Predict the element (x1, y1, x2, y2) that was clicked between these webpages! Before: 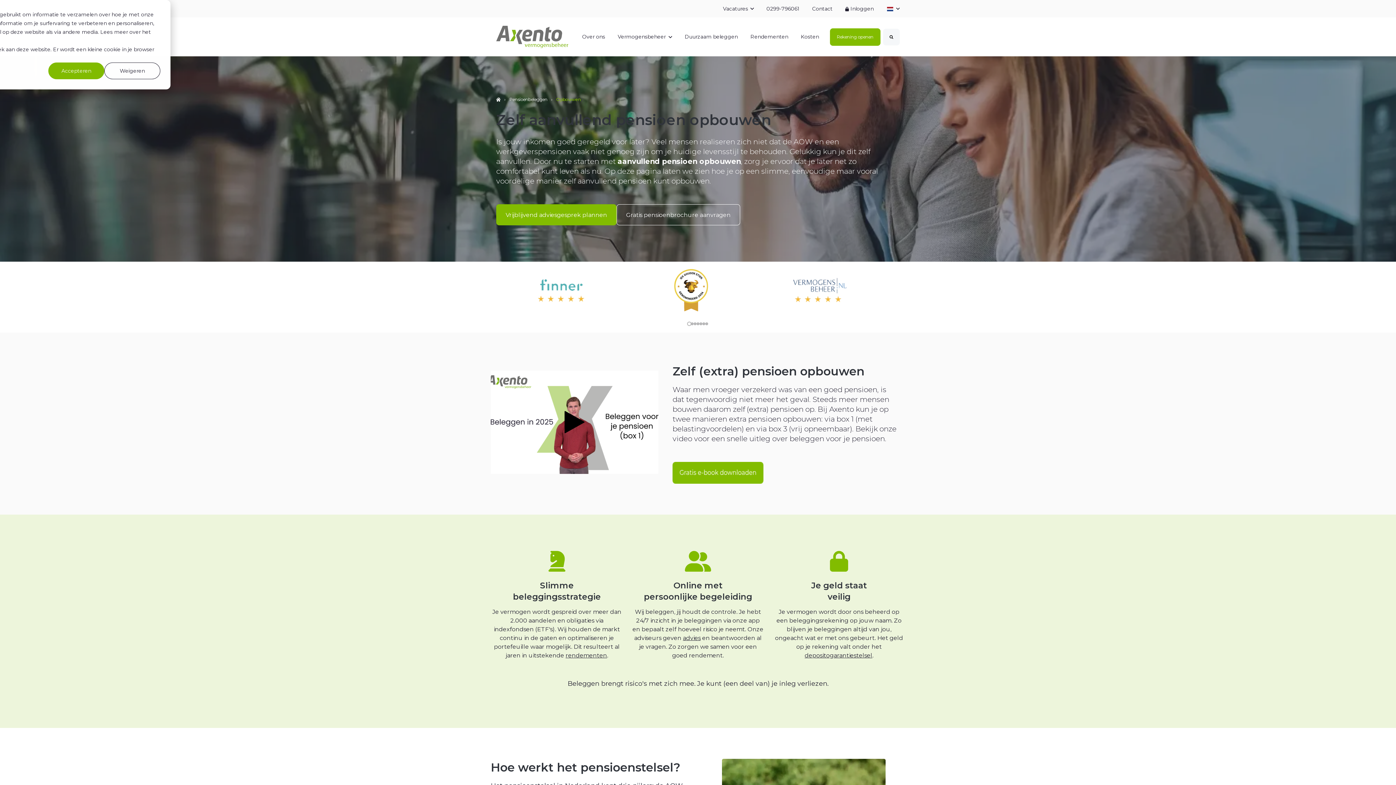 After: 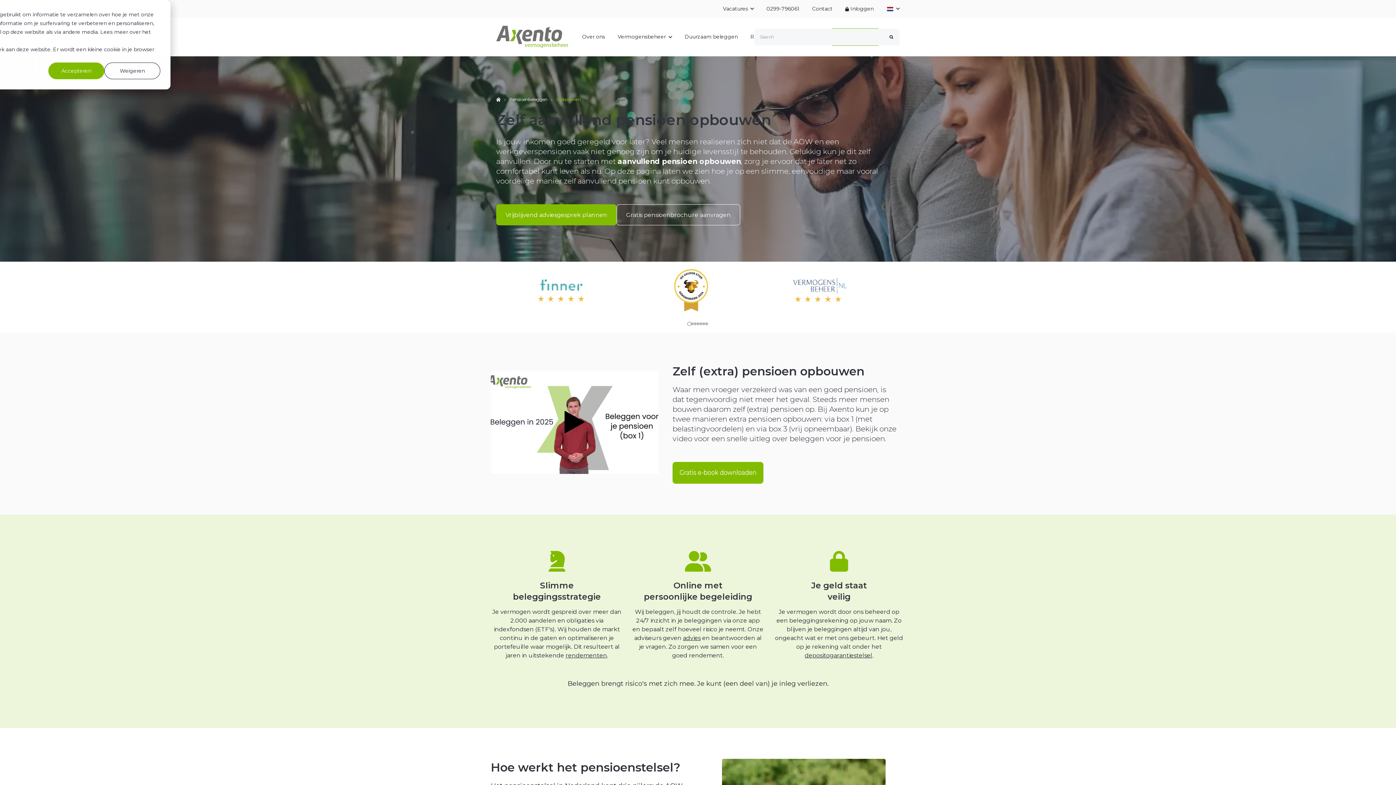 Action: bbox: (883, 28, 900, 45) label: Search